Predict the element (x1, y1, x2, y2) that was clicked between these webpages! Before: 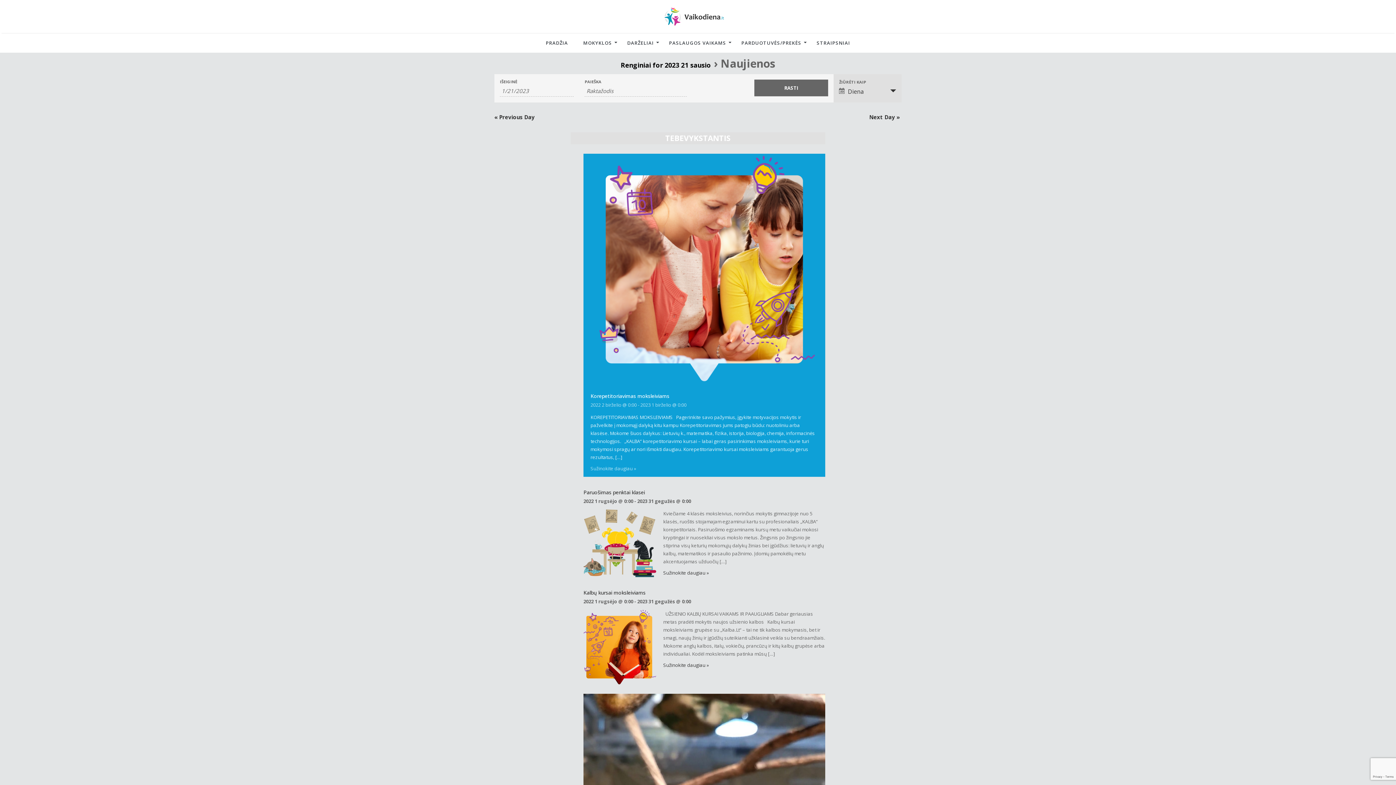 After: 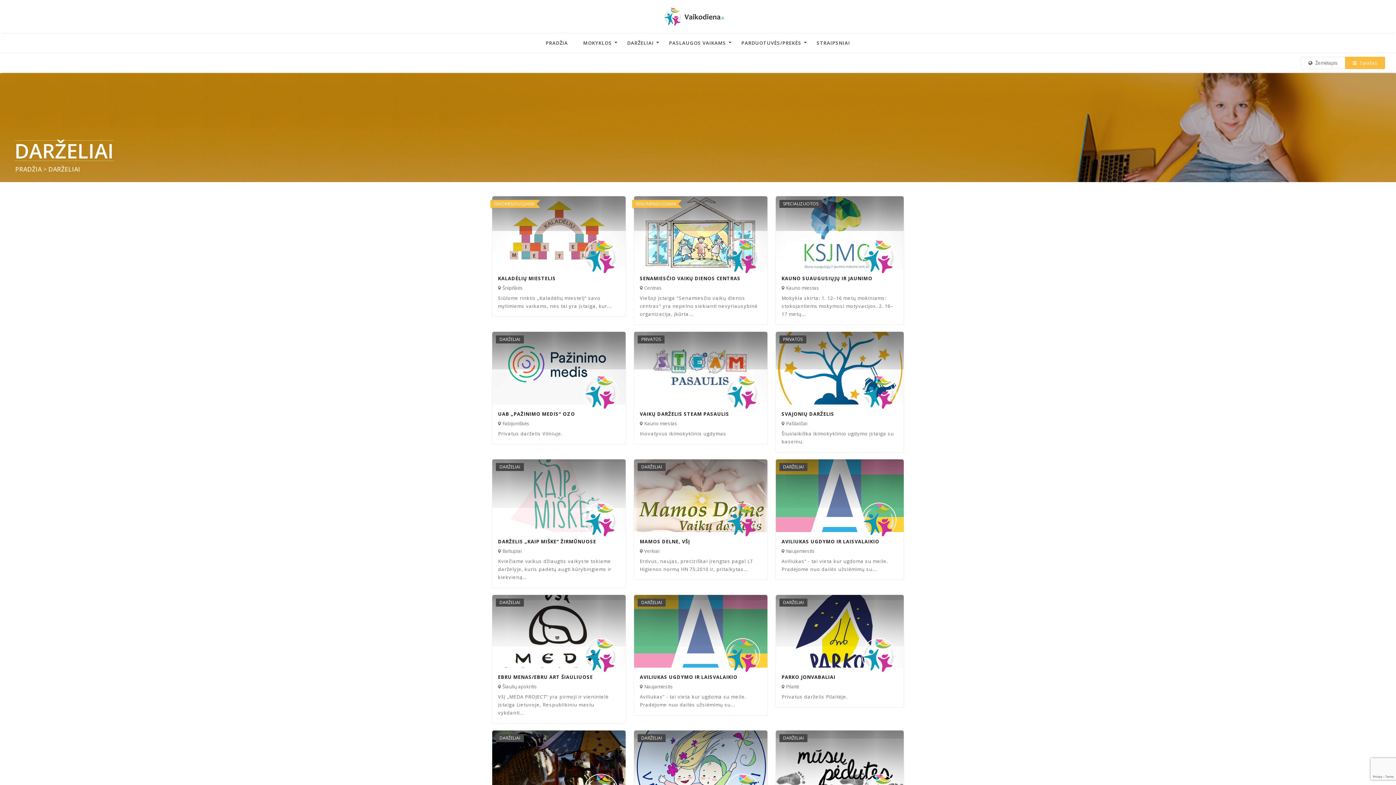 Action: label: DARŽELIAI bbox: (619, 33, 661, 52)